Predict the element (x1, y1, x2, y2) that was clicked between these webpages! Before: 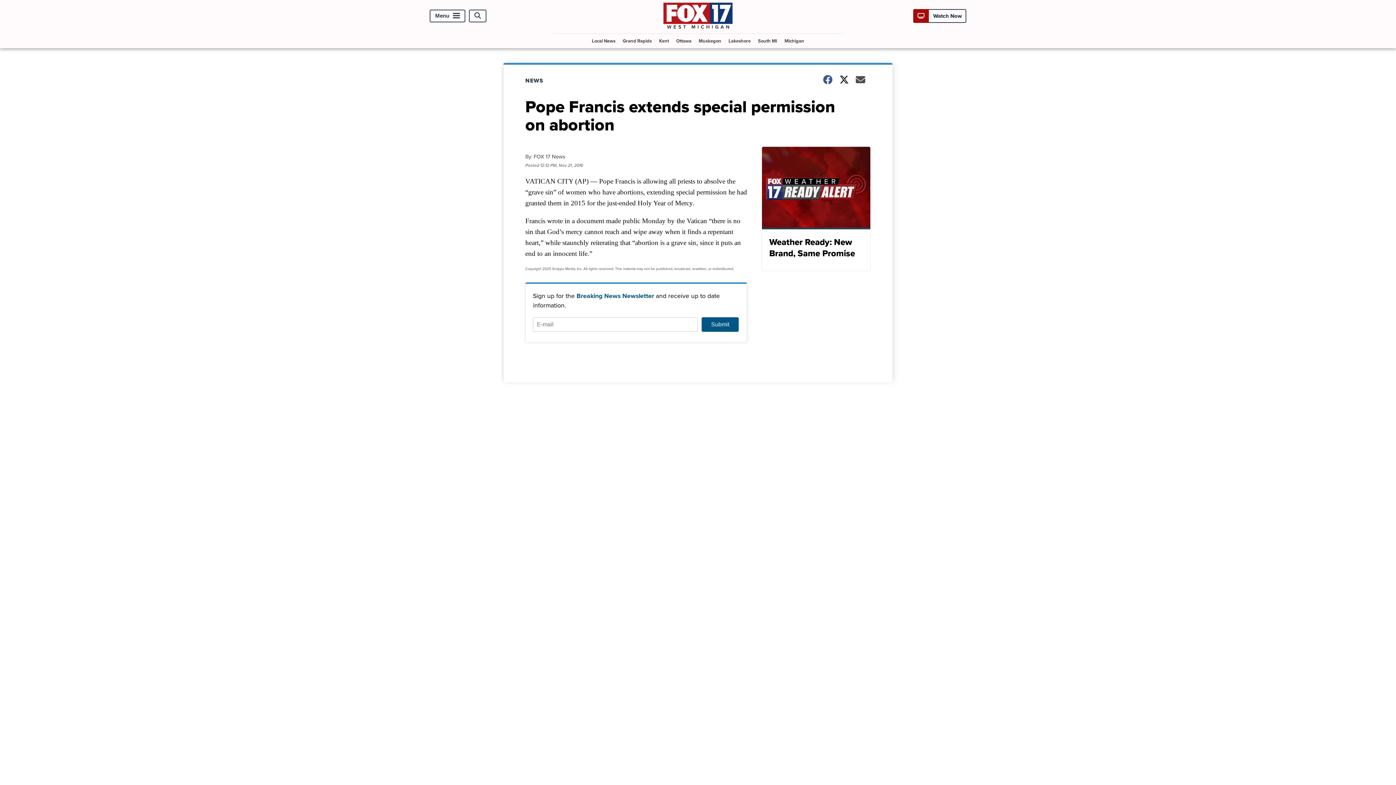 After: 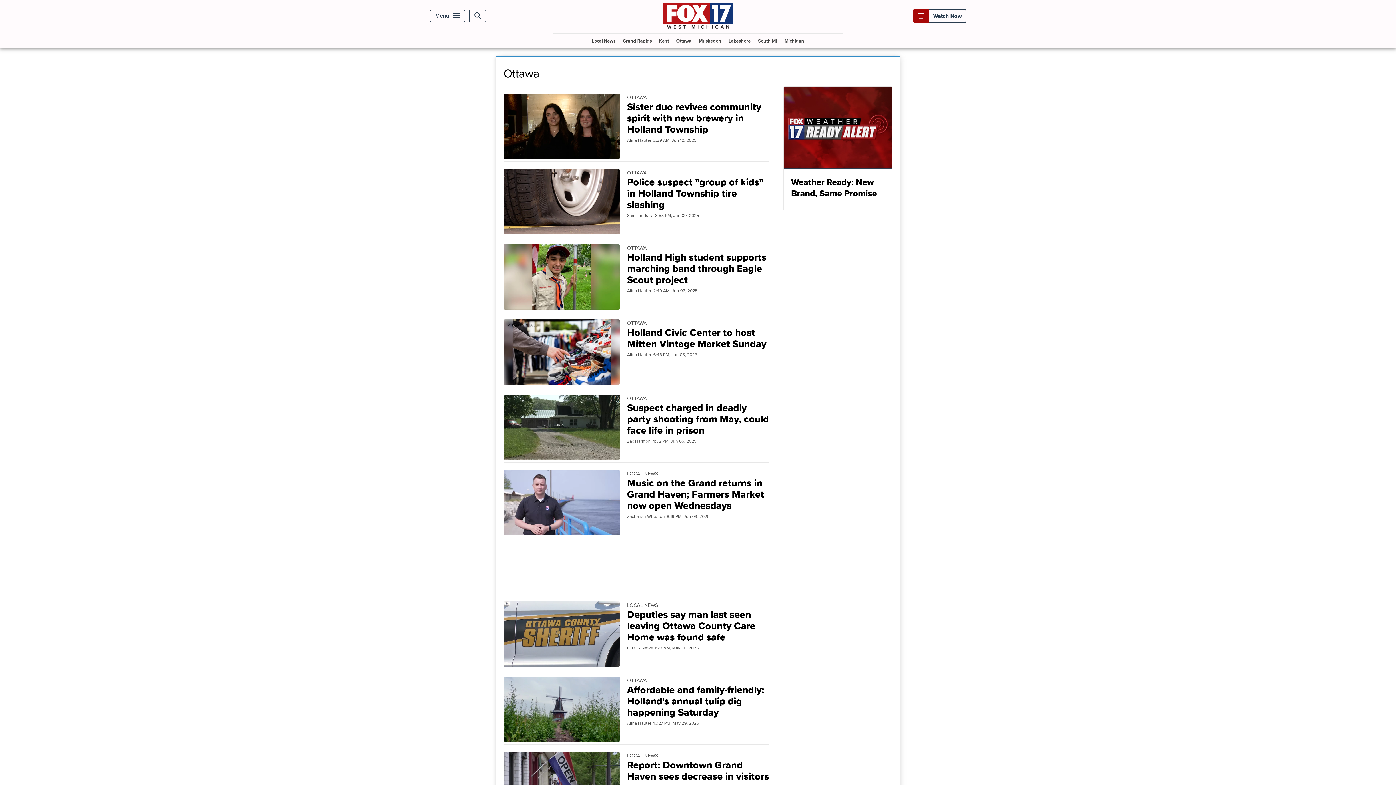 Action: label: Ottawa bbox: (673, 33, 694, 47)